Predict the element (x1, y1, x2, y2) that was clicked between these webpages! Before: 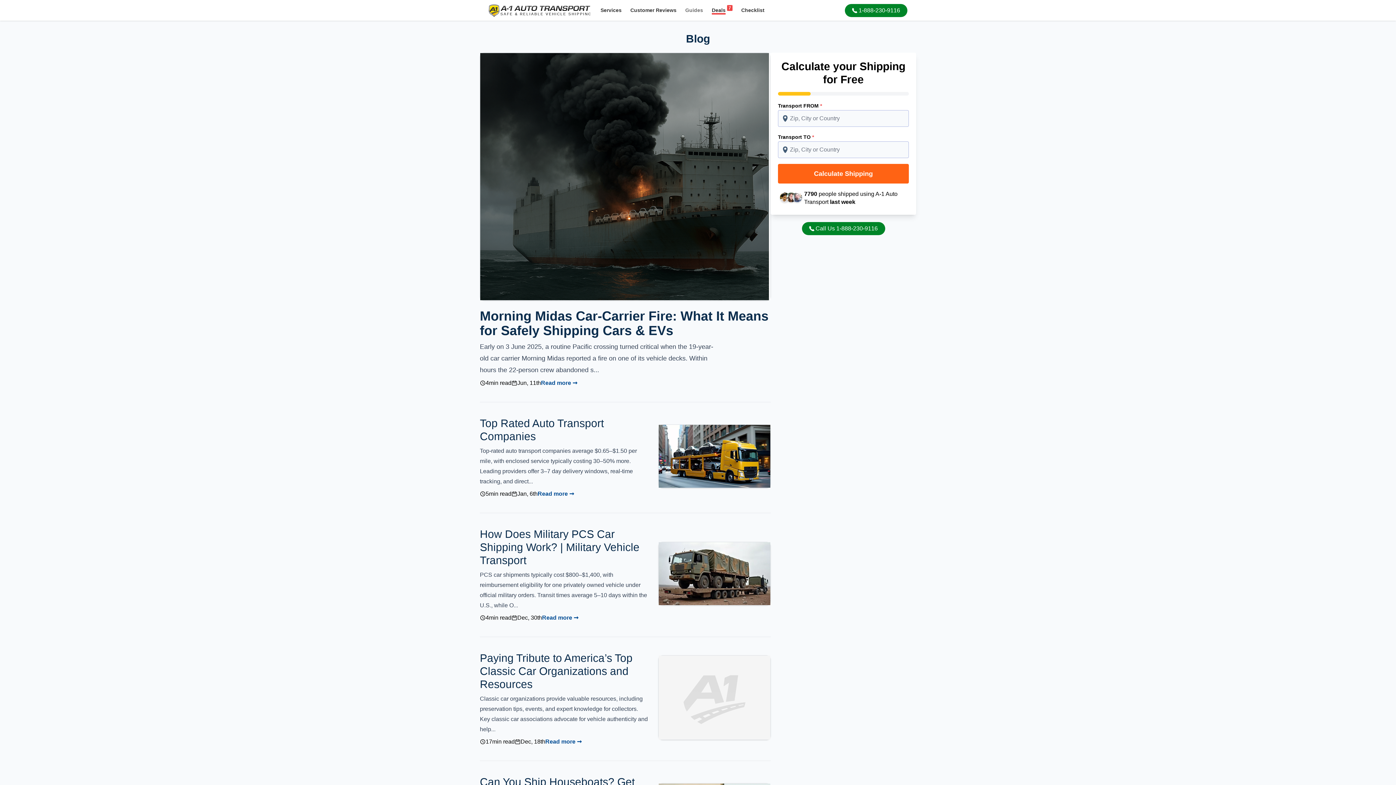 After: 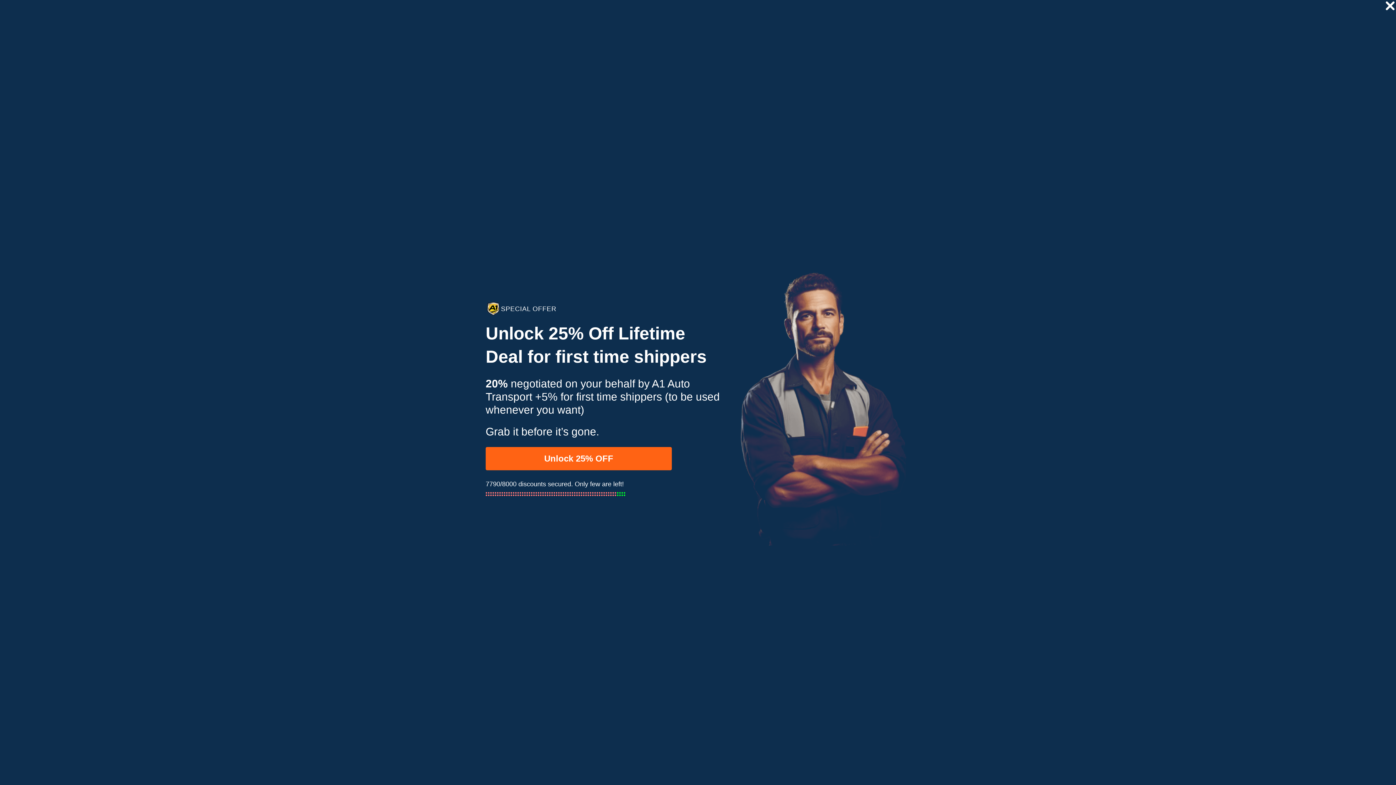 Action: label: 1-888-230-9116 bbox: (845, 3, 907, 16)